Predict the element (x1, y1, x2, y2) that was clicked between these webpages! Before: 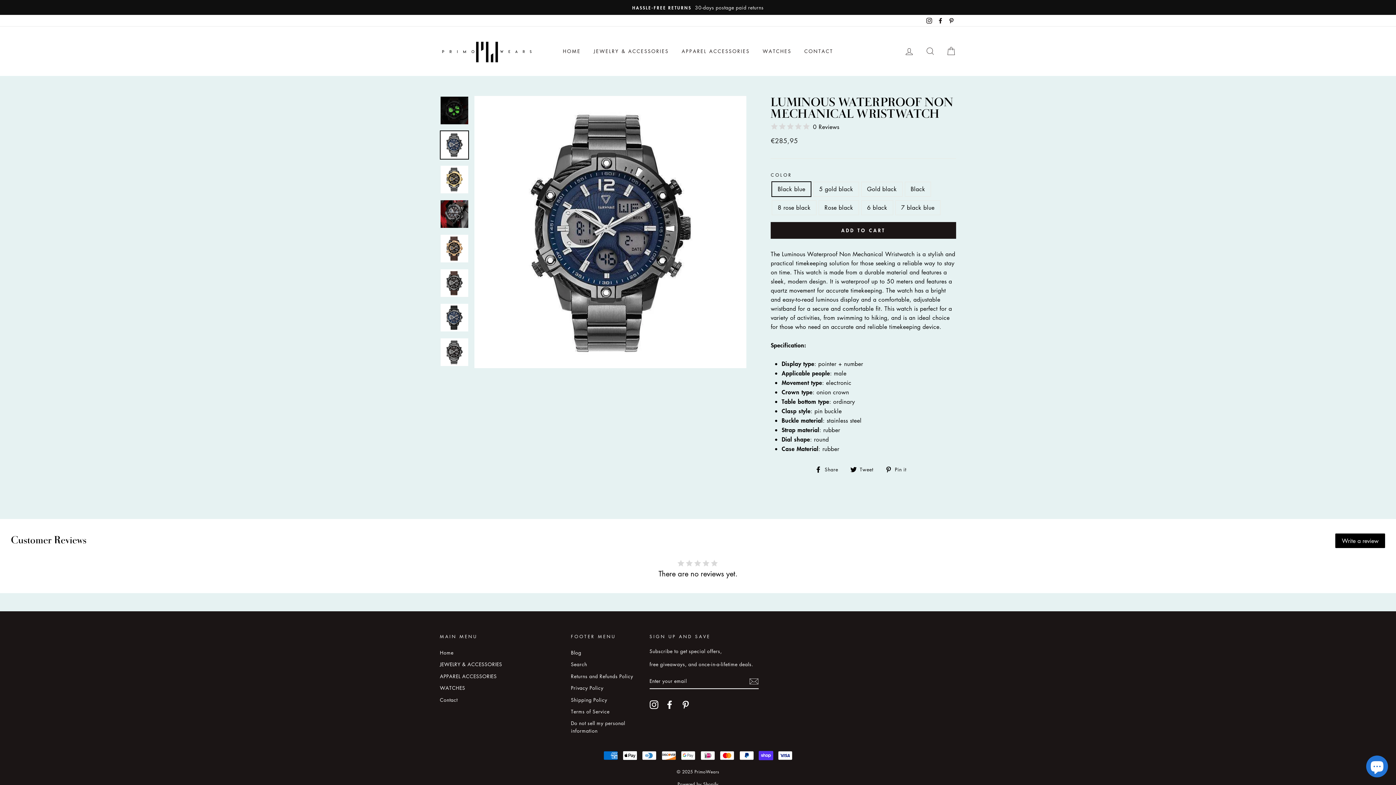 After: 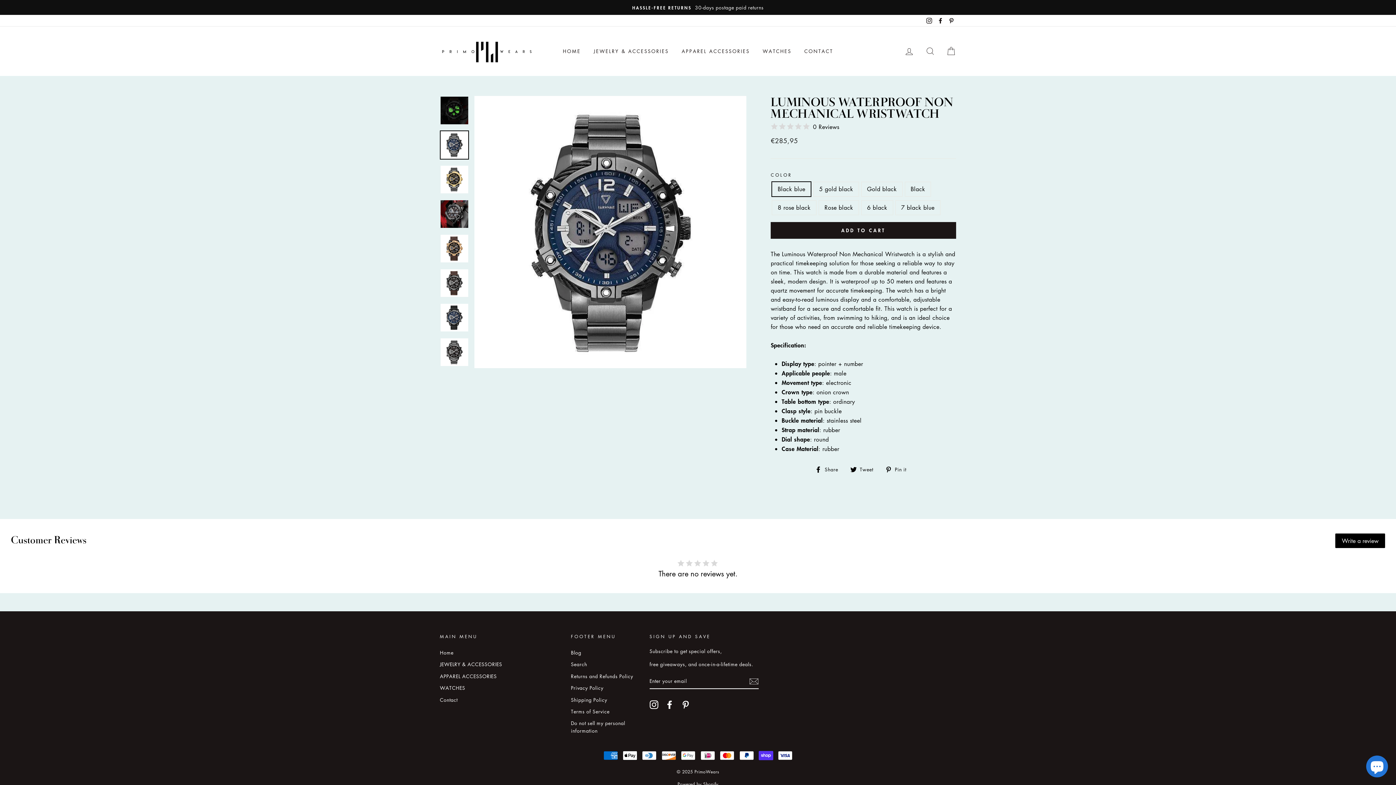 Action: bbox: (885, 464, 911, 473) label:  Pin it
Pin on Pinterest